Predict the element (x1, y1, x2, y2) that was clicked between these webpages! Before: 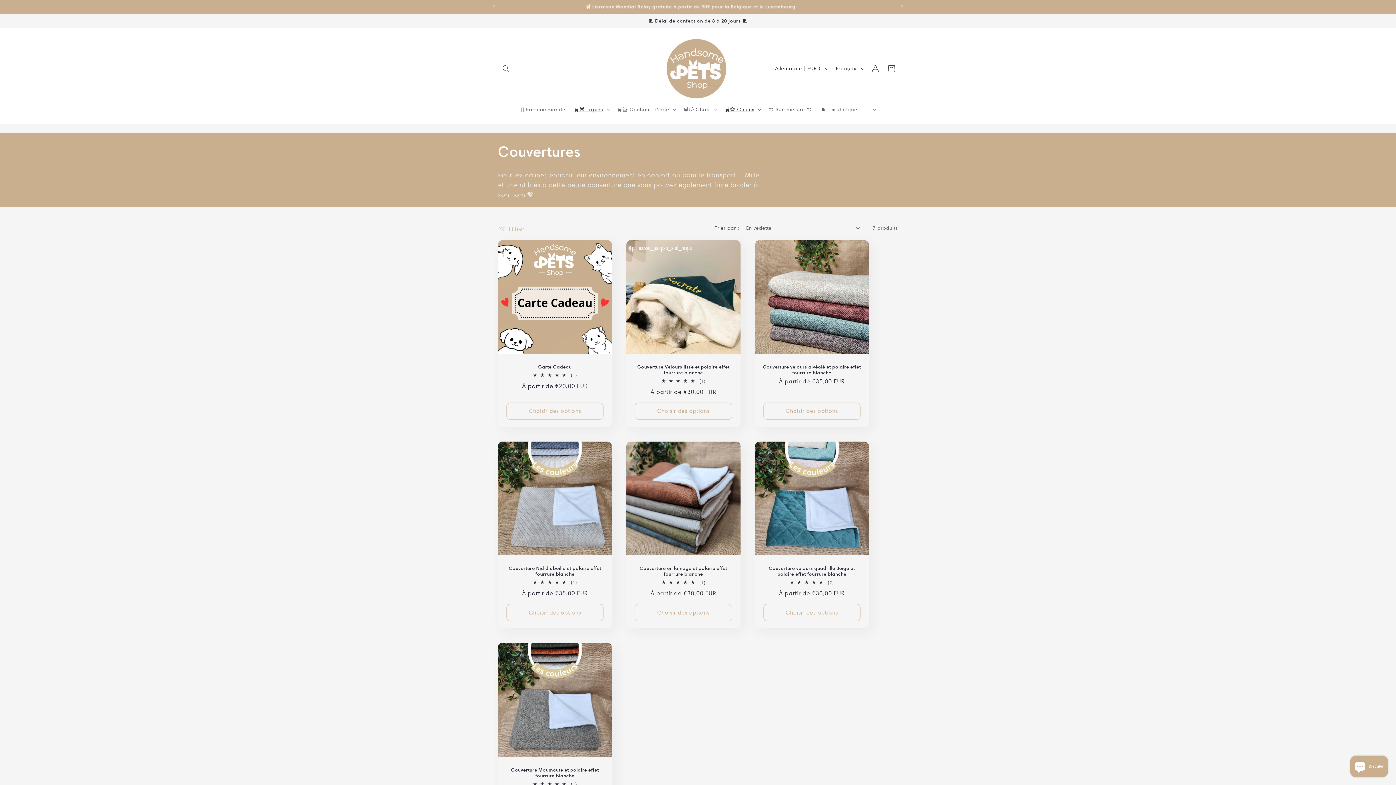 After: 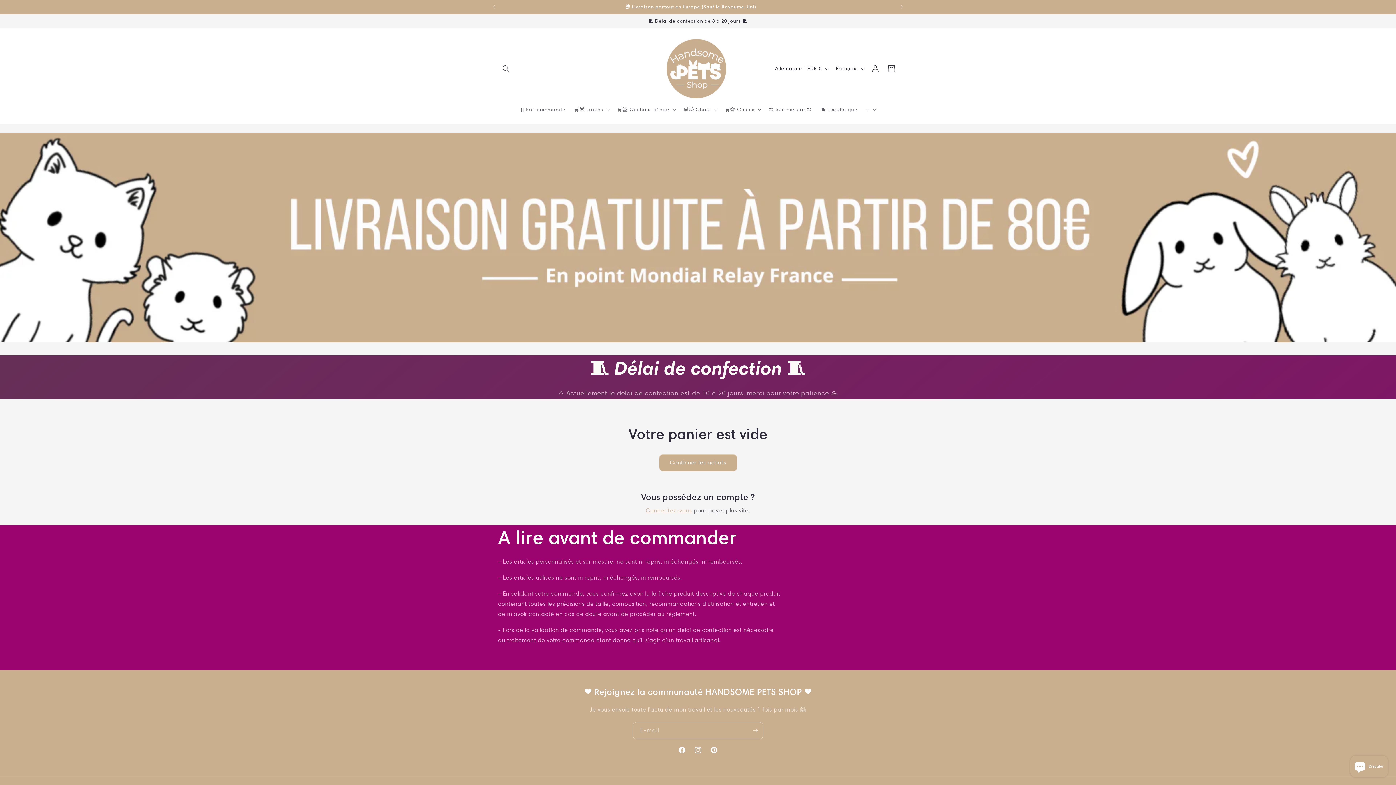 Action: bbox: (883, 60, 899, 76) label: Panier